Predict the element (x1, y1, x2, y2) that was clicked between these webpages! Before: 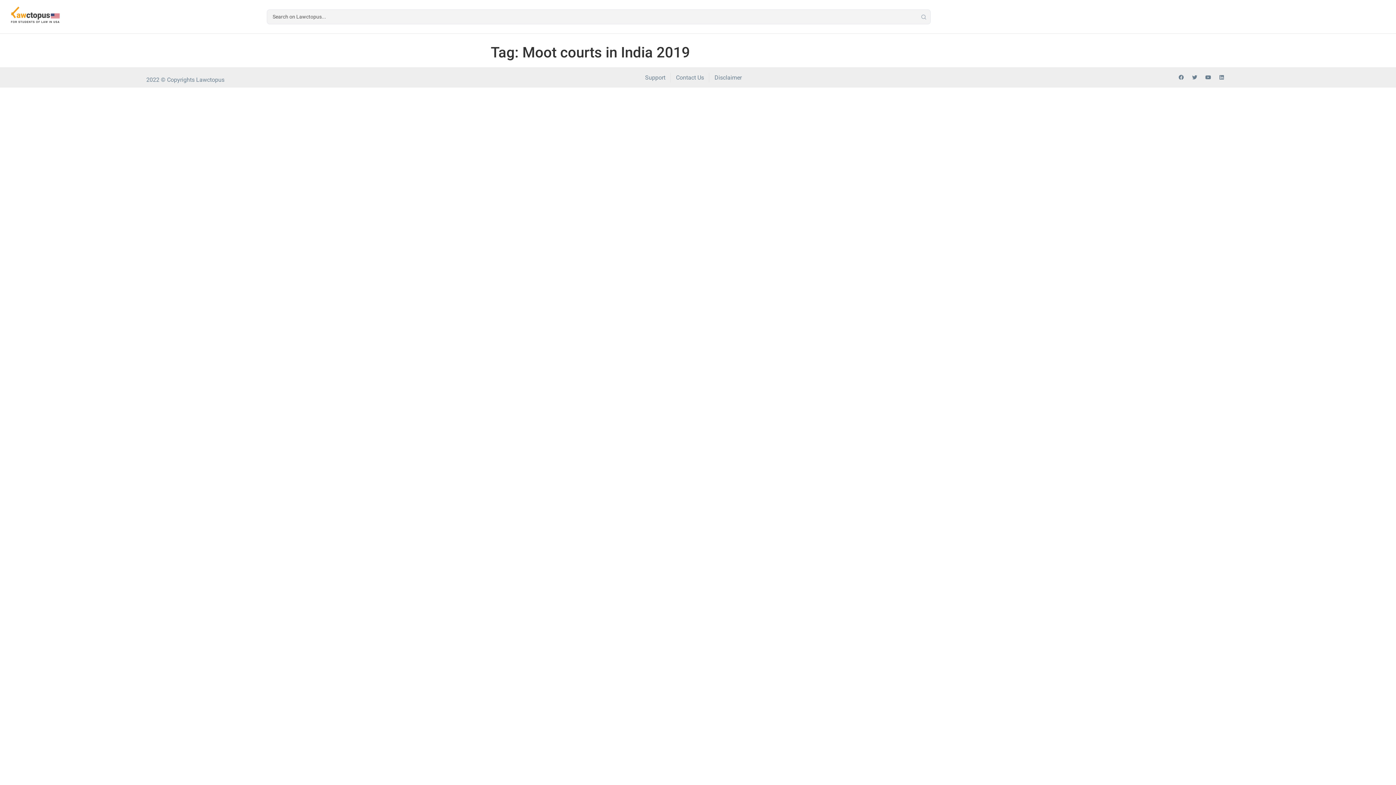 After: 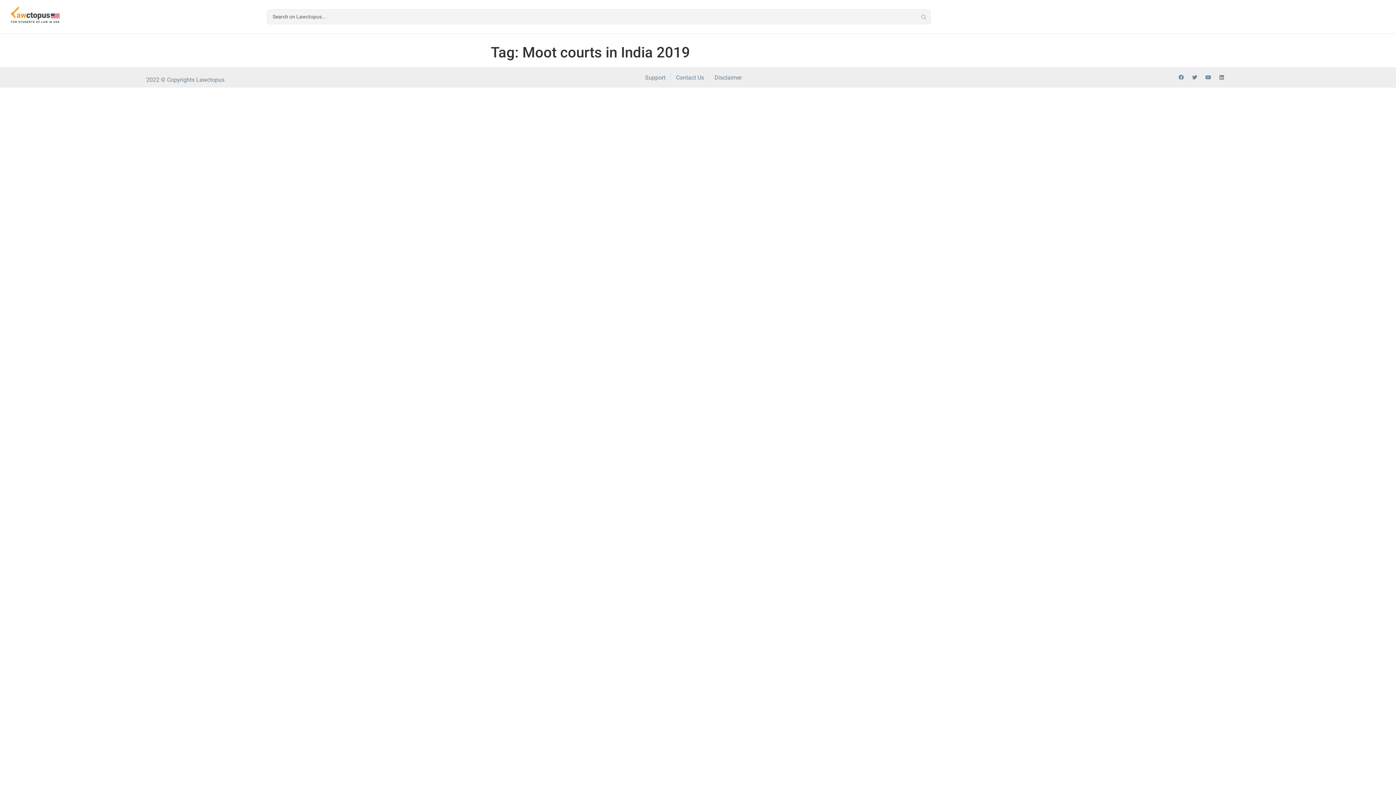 Action: label: Youtube bbox: (1203, 72, 1213, 82)